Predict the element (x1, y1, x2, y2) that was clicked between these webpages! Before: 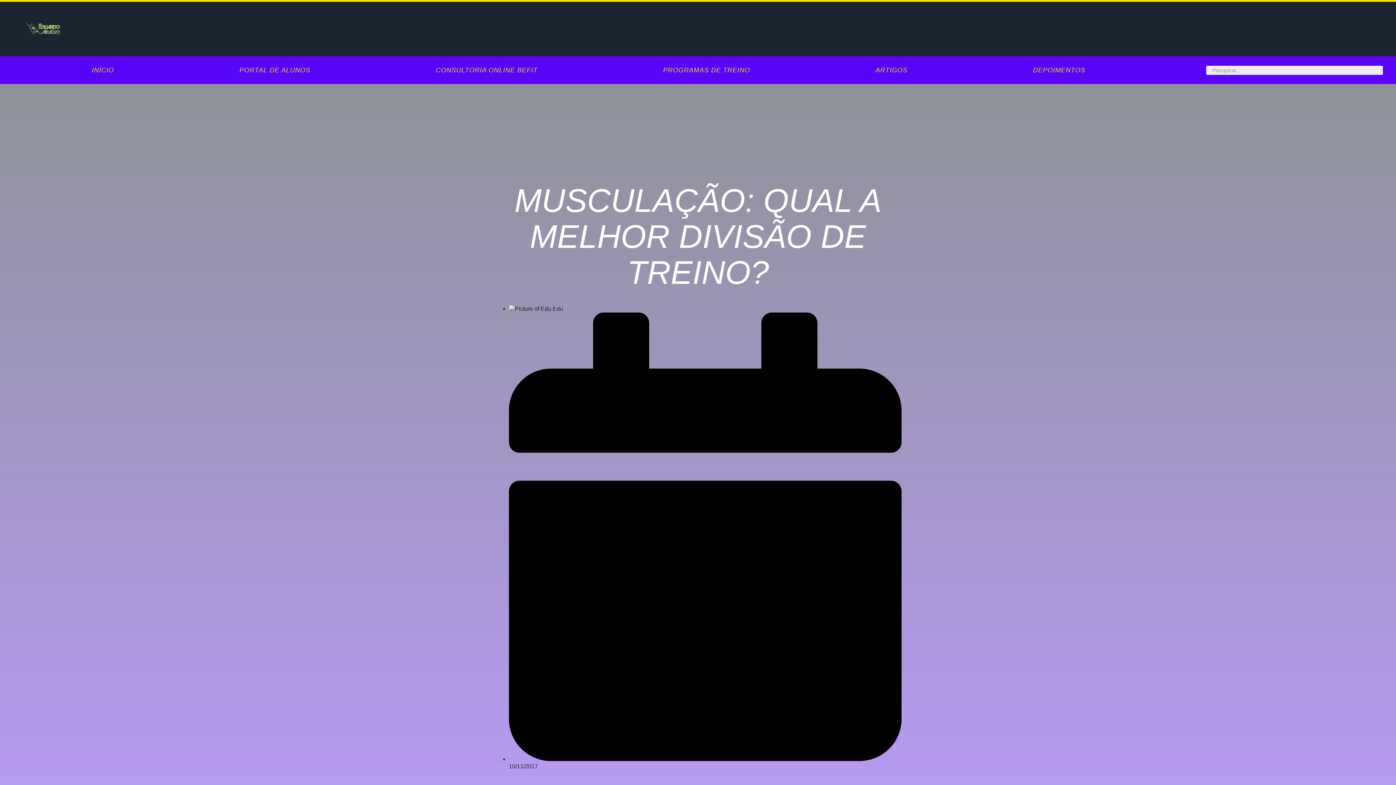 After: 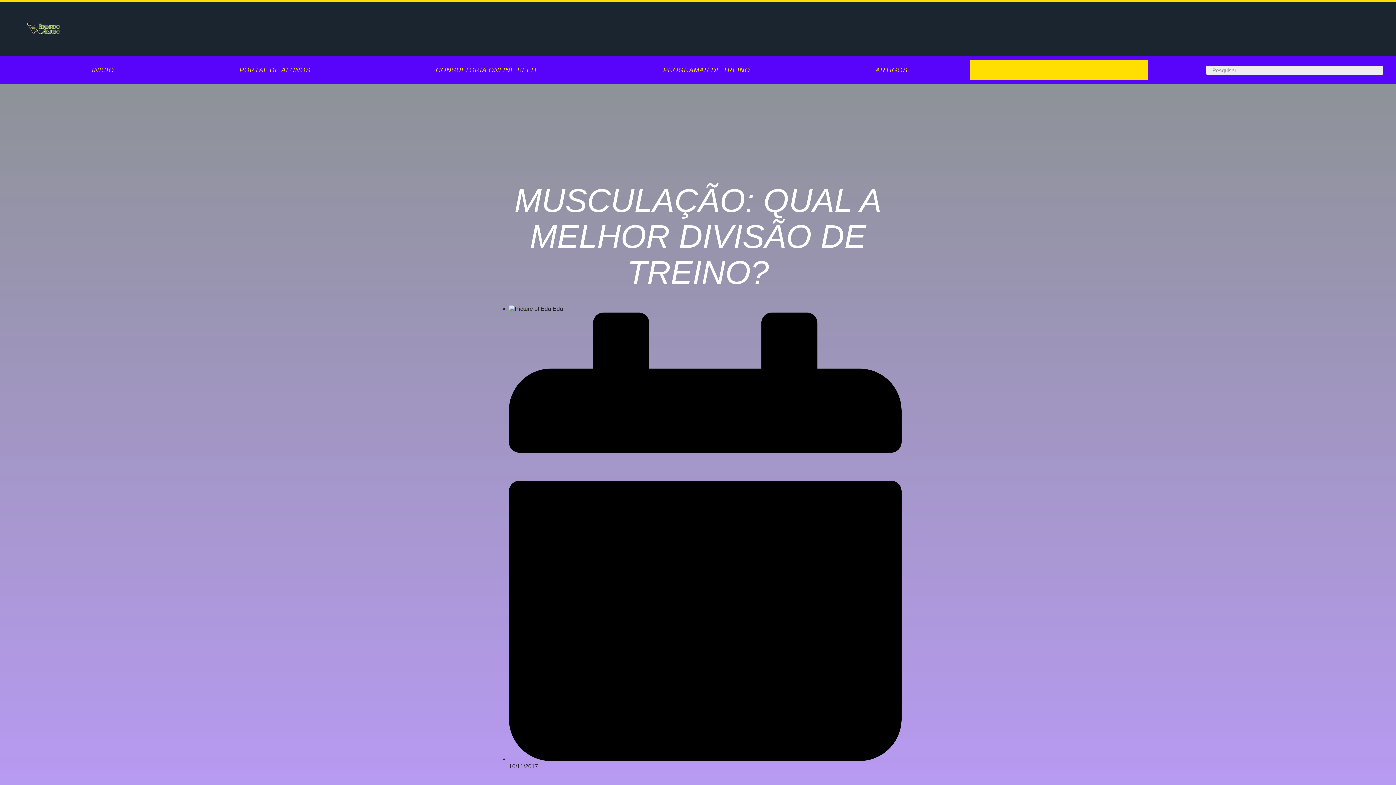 Action: label: DEPOIMENTOS bbox: (970, 60, 1148, 80)